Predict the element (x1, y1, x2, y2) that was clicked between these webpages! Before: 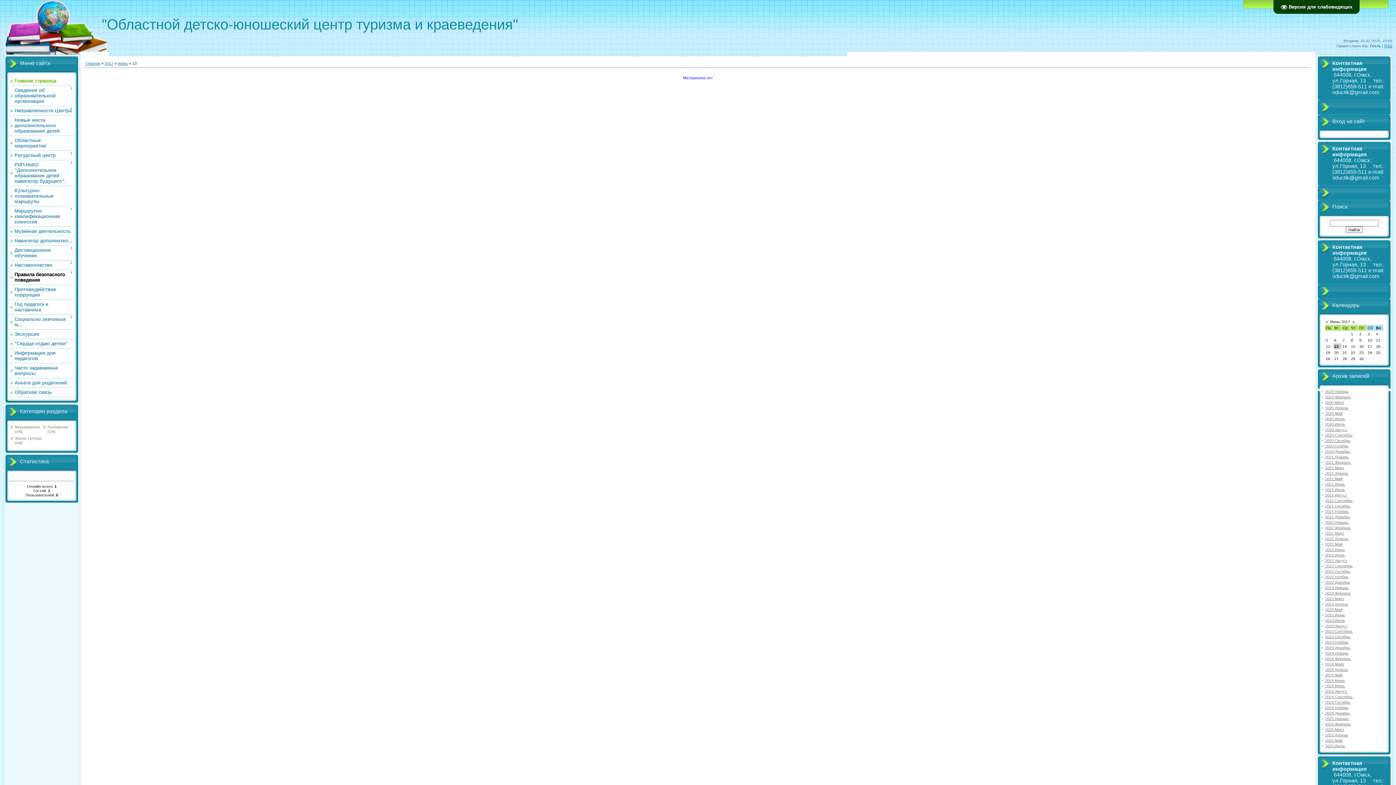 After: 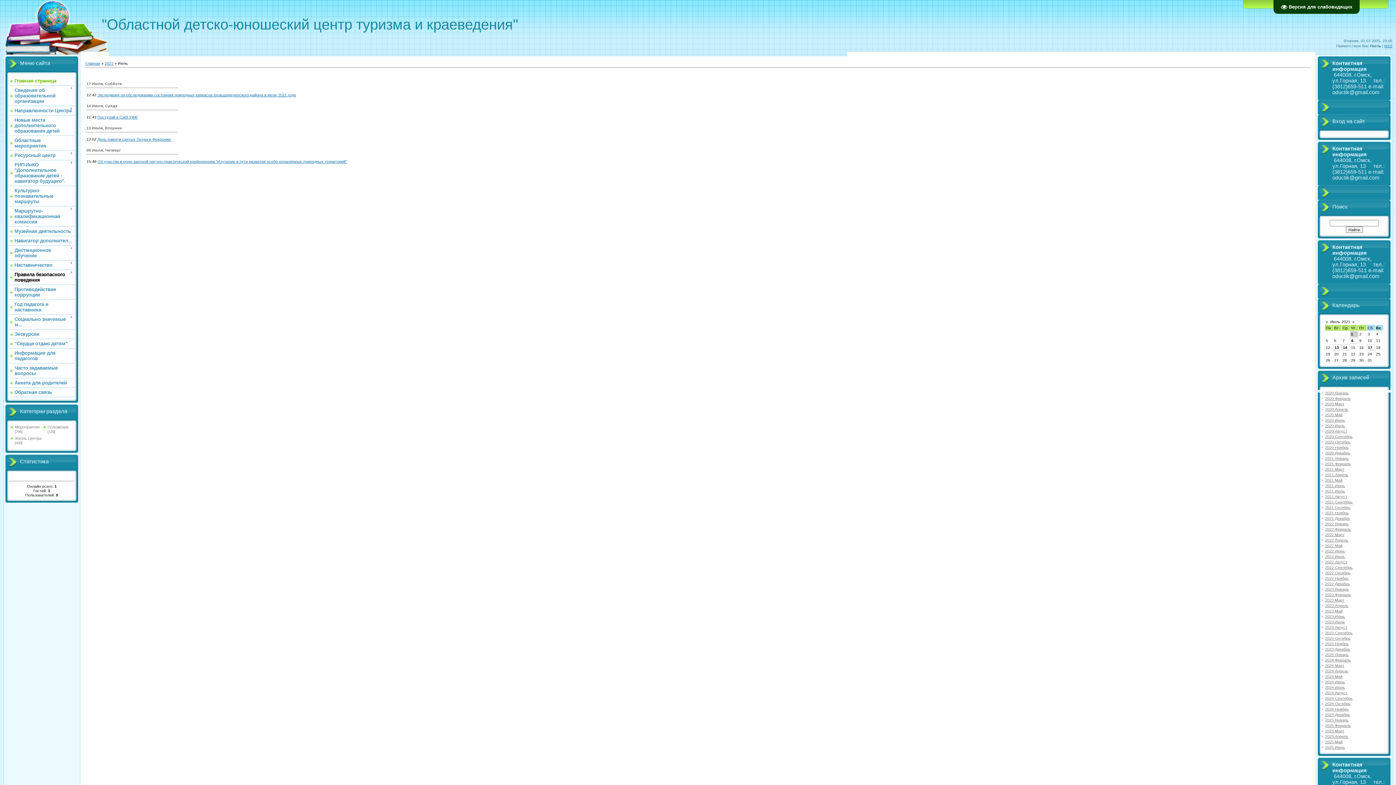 Action: bbox: (1325, 487, 1345, 492) label: 2021 Июль